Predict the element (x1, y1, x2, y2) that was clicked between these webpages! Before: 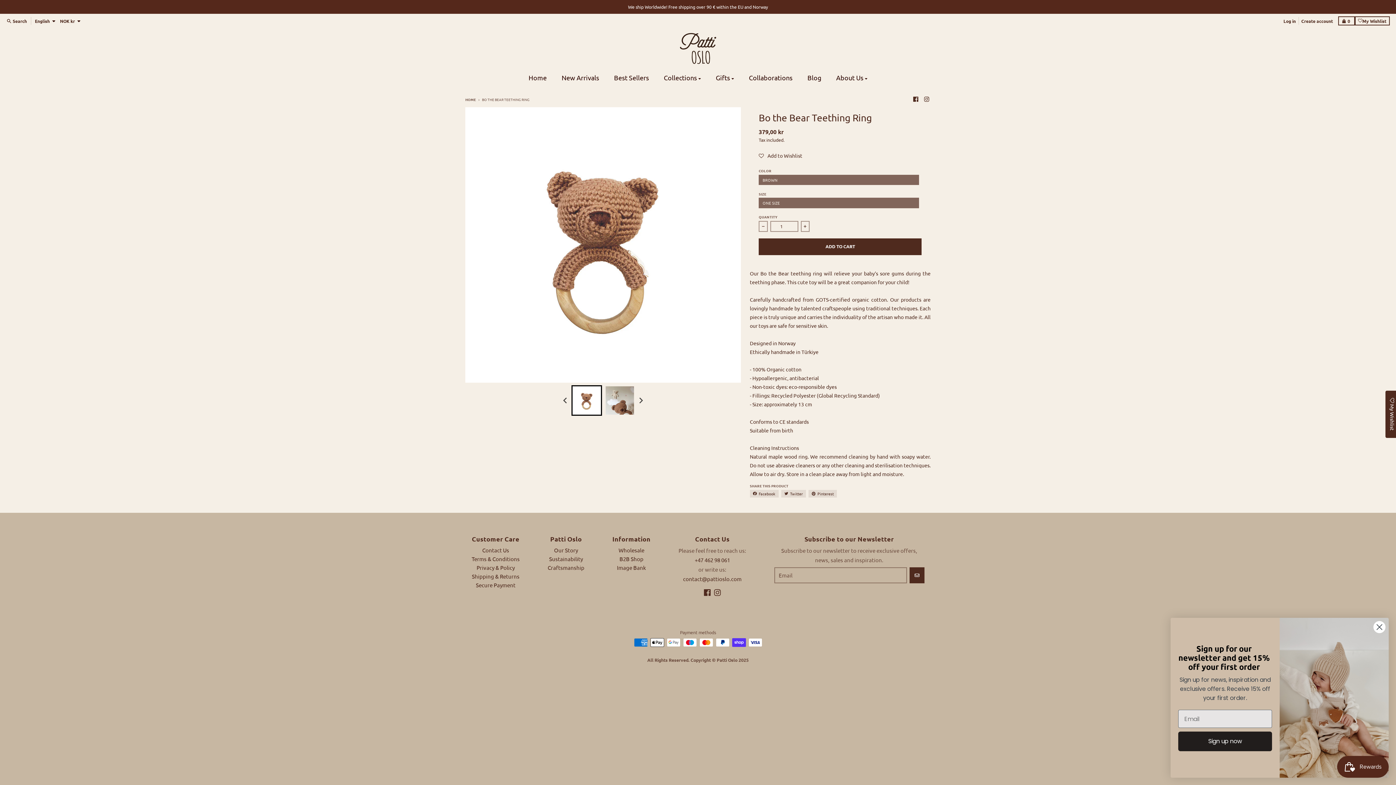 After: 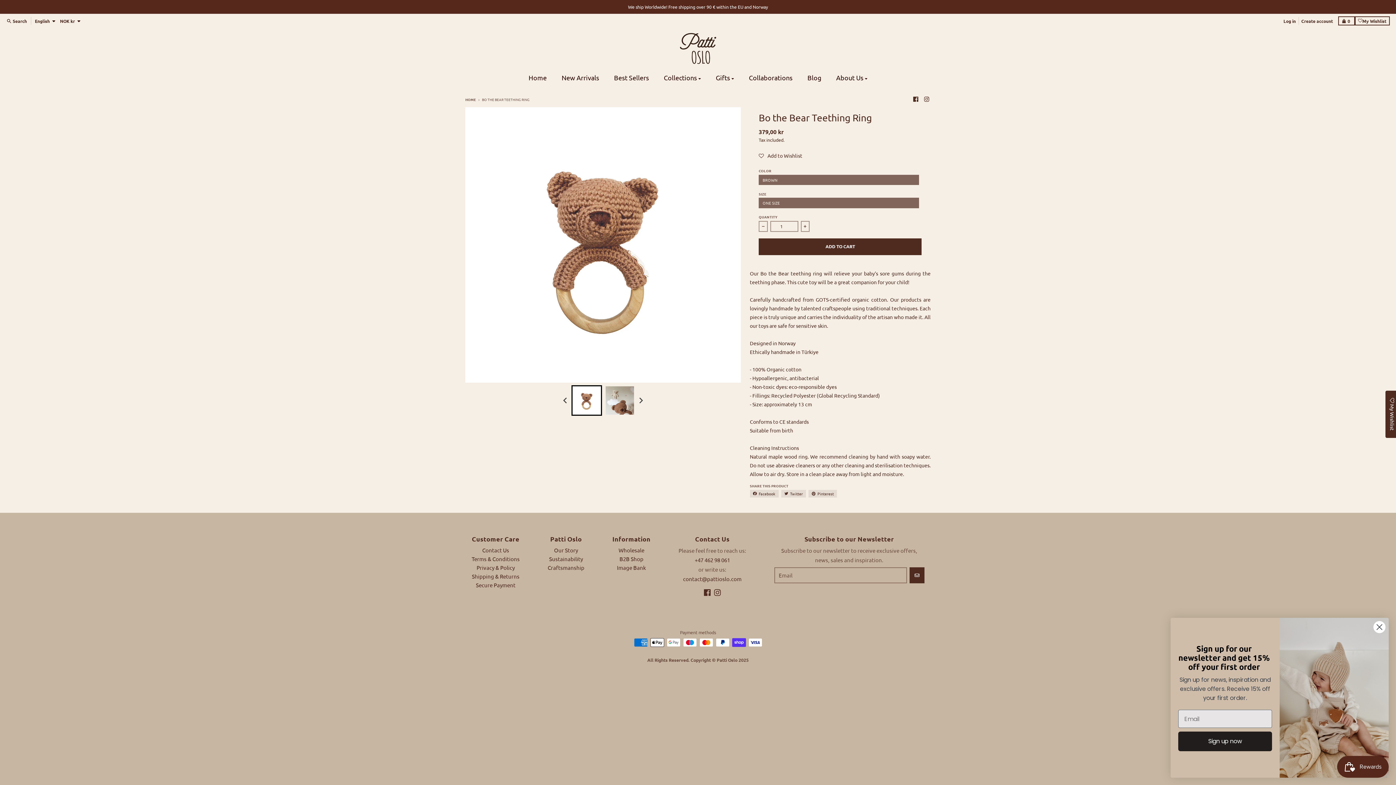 Action: bbox: (911, 95, 920, 103)